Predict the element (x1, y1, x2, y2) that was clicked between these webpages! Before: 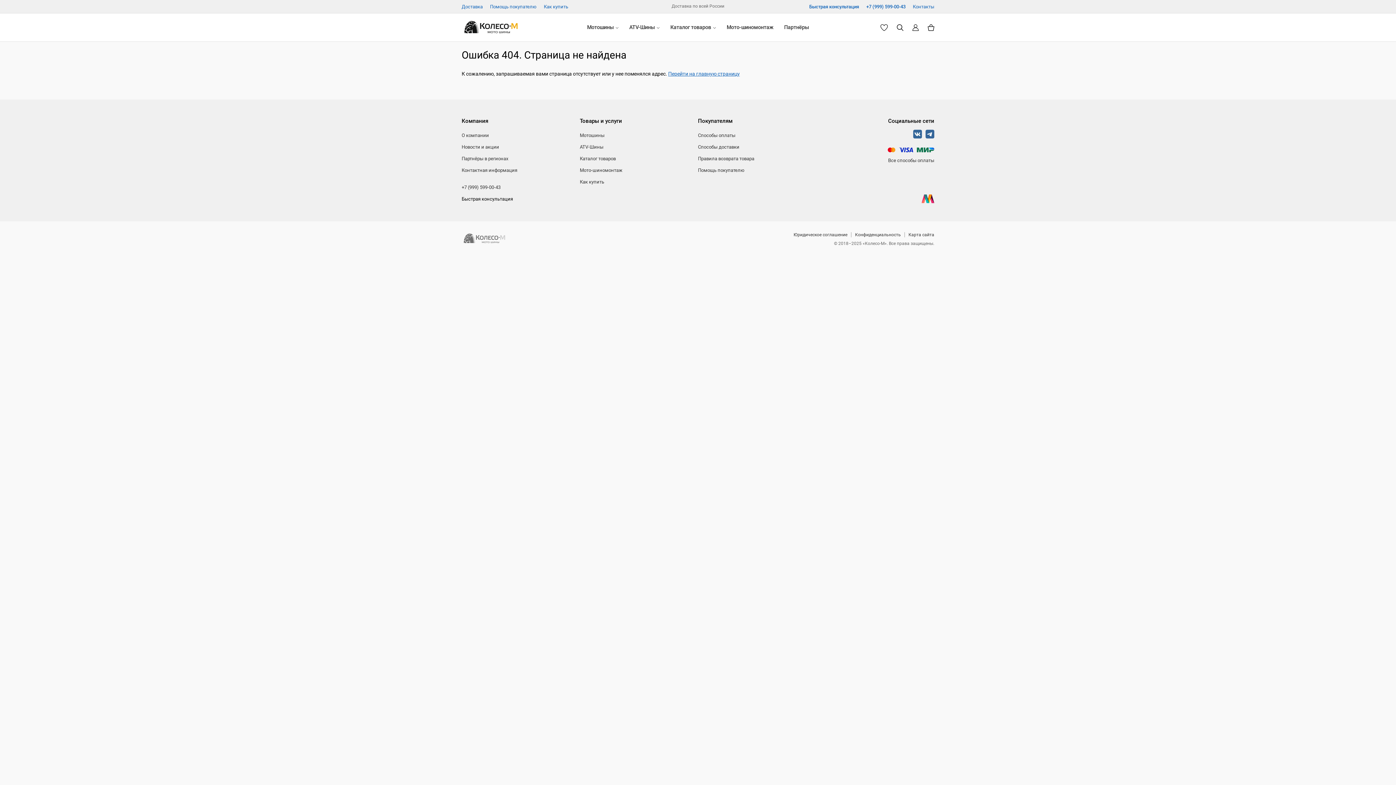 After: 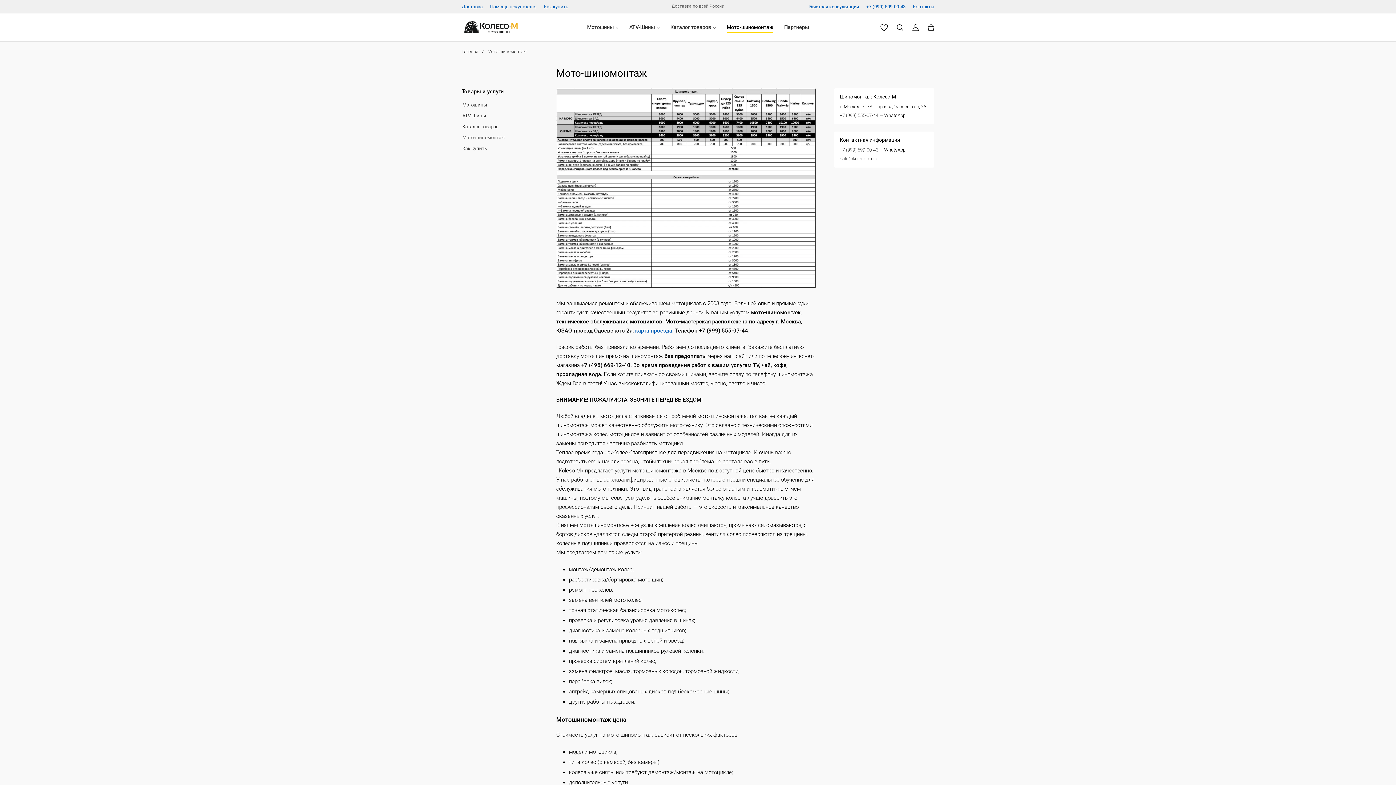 Action: label: Мото-шиномонтаж bbox: (726, 24, 773, 30)